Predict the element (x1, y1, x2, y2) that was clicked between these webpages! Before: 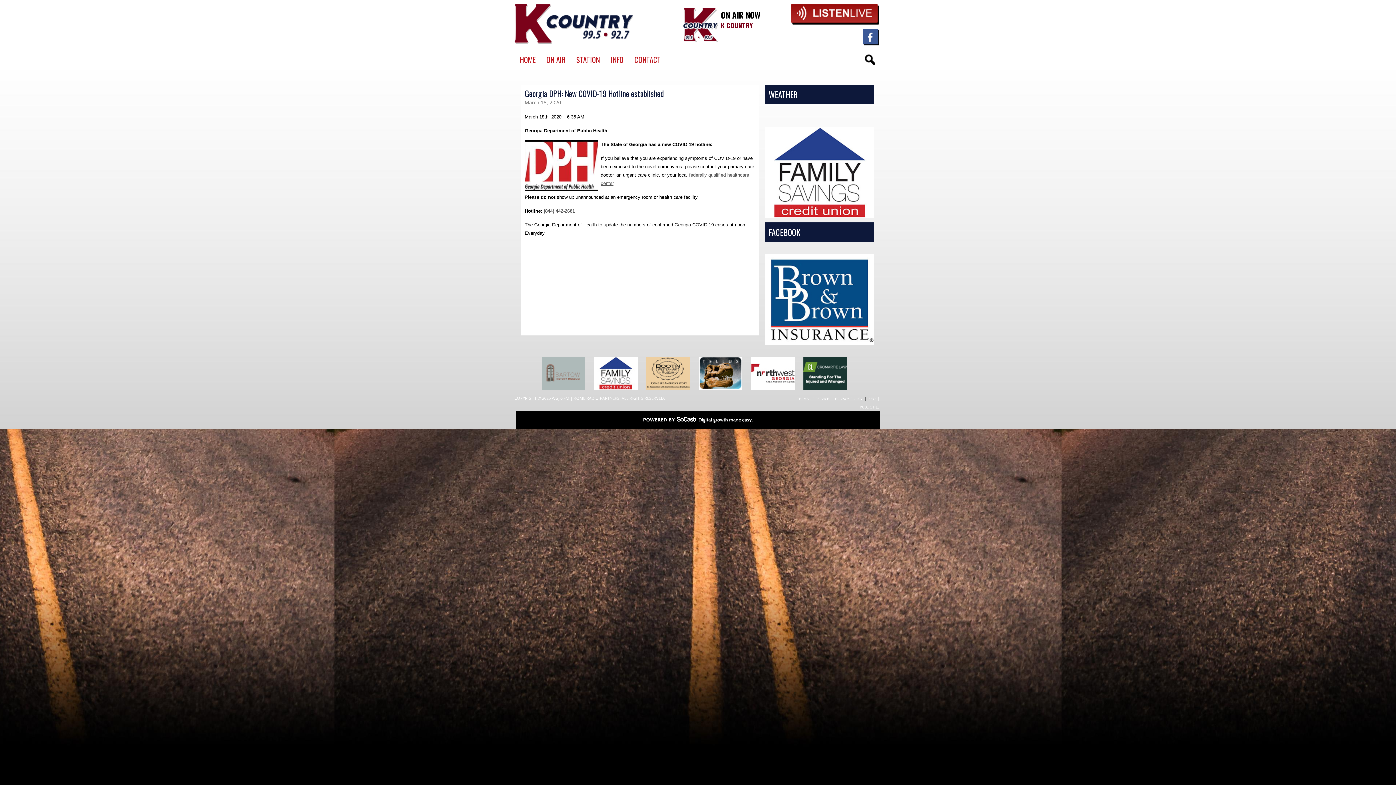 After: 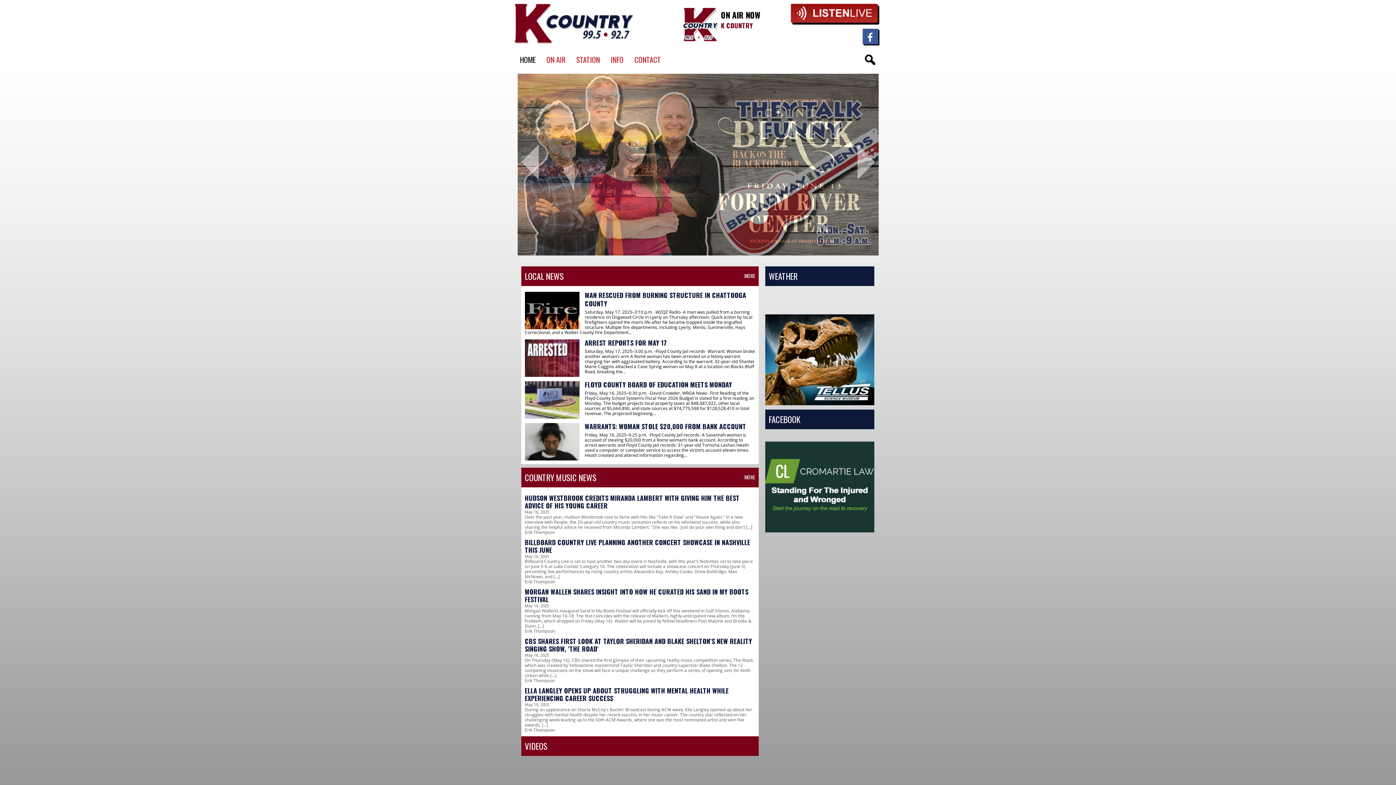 Action: bbox: (514, 38, 633, 44)